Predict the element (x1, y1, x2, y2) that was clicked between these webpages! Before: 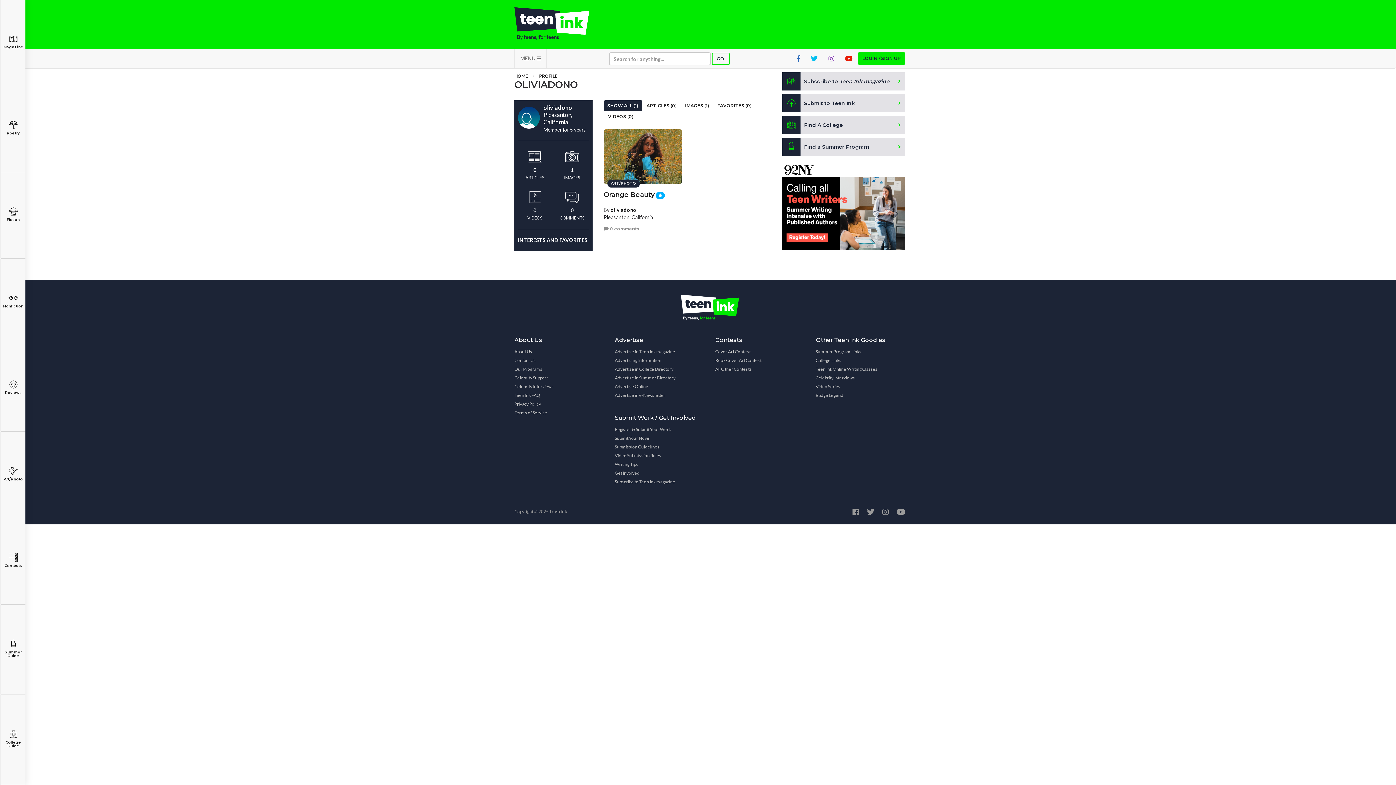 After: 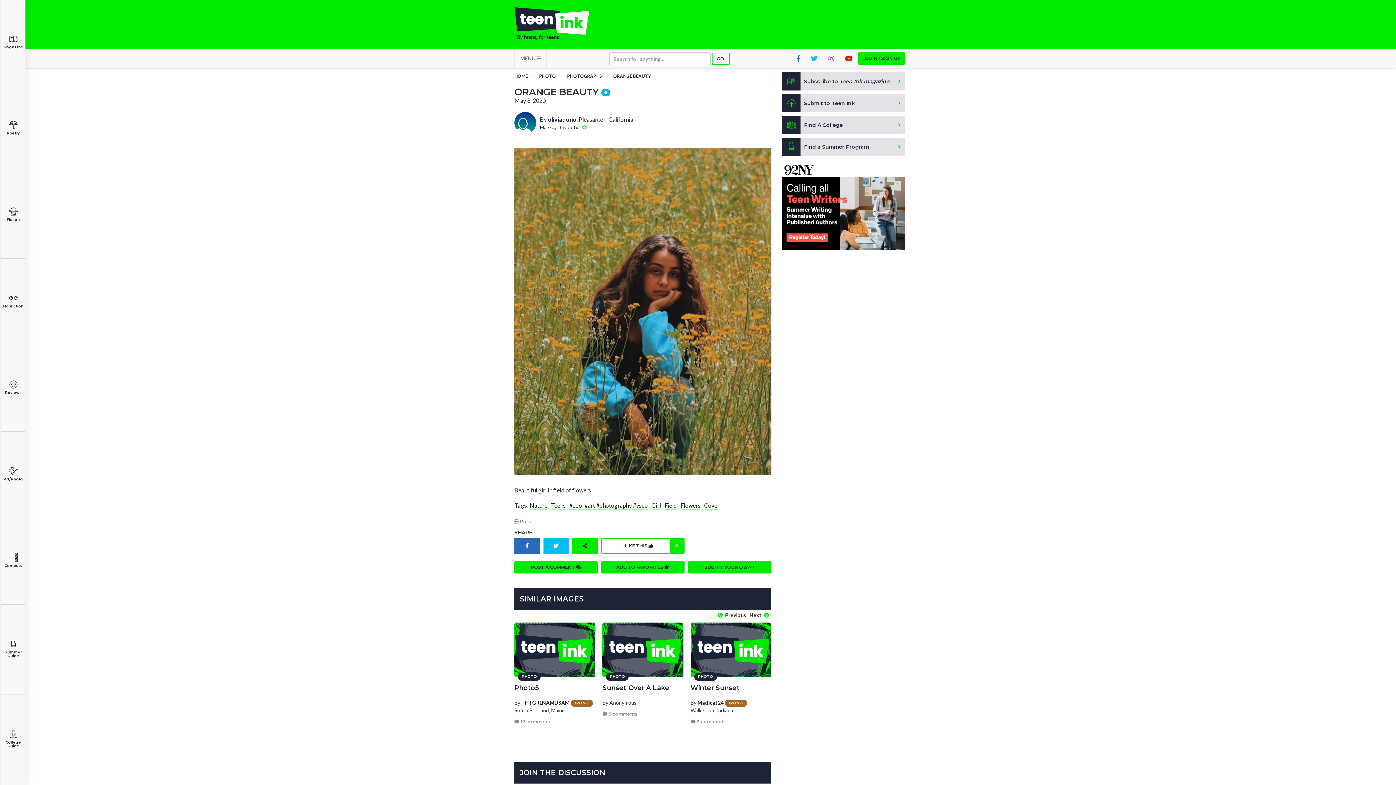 Action: label: Orange Beauty bbox: (603, 190, 654, 198)